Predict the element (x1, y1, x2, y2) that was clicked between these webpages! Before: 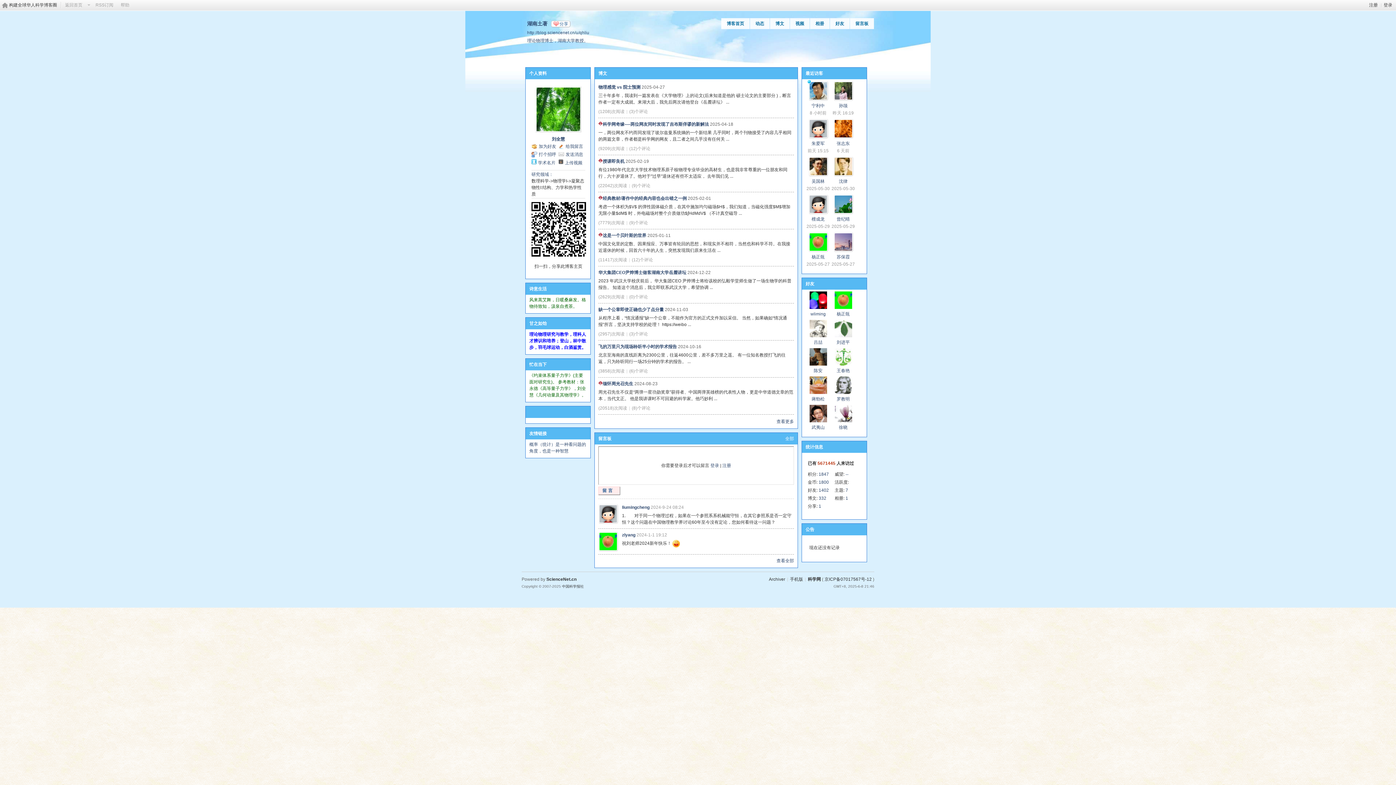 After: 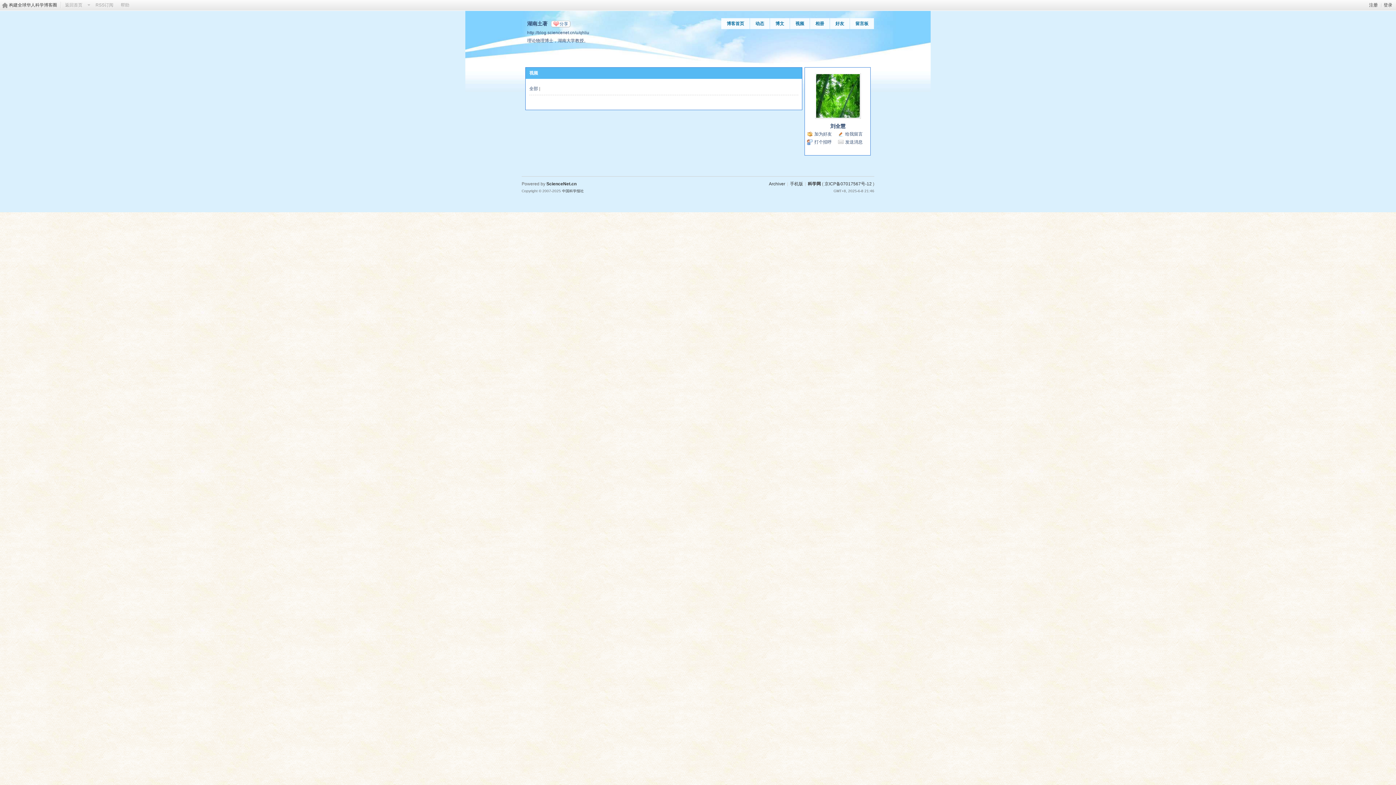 Action: label: 视频 bbox: (790, 18, 809, 30)